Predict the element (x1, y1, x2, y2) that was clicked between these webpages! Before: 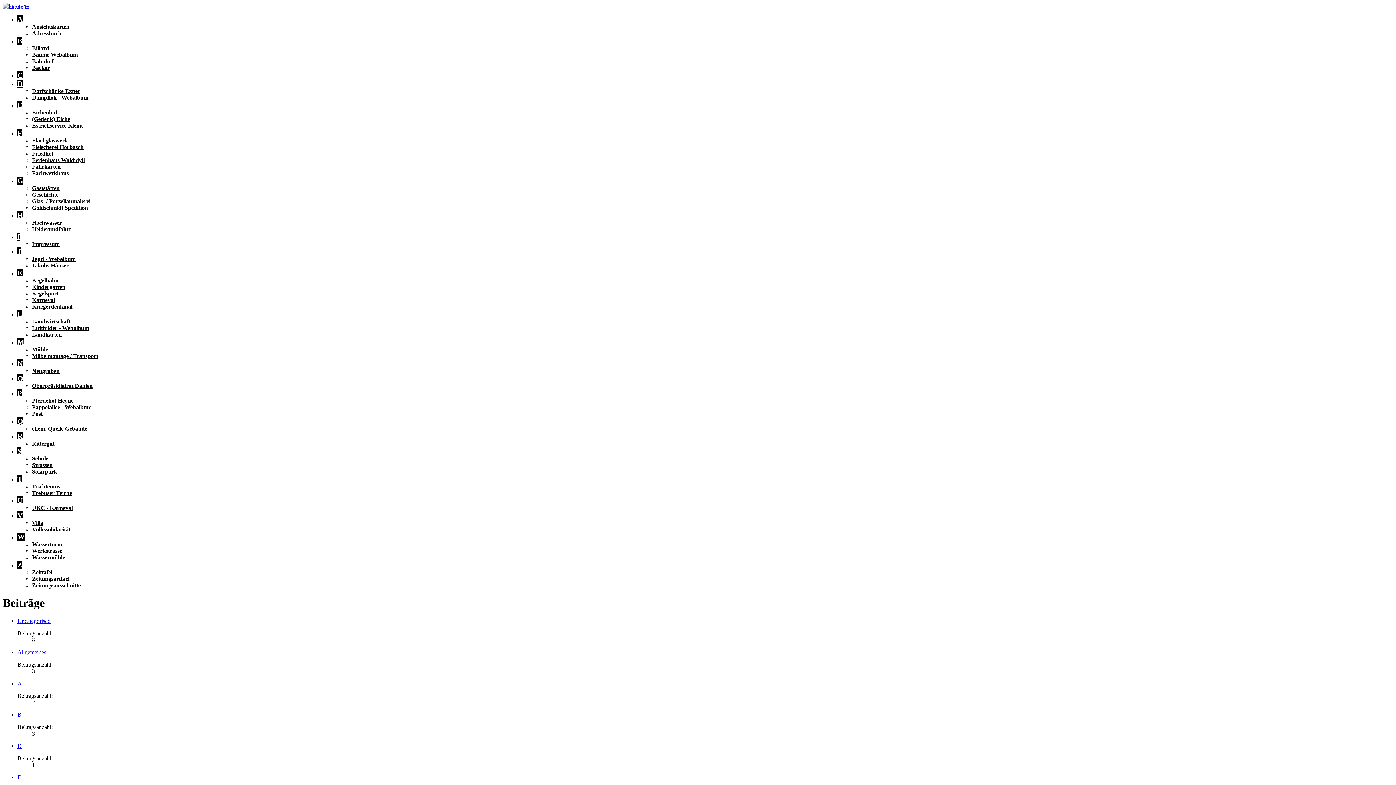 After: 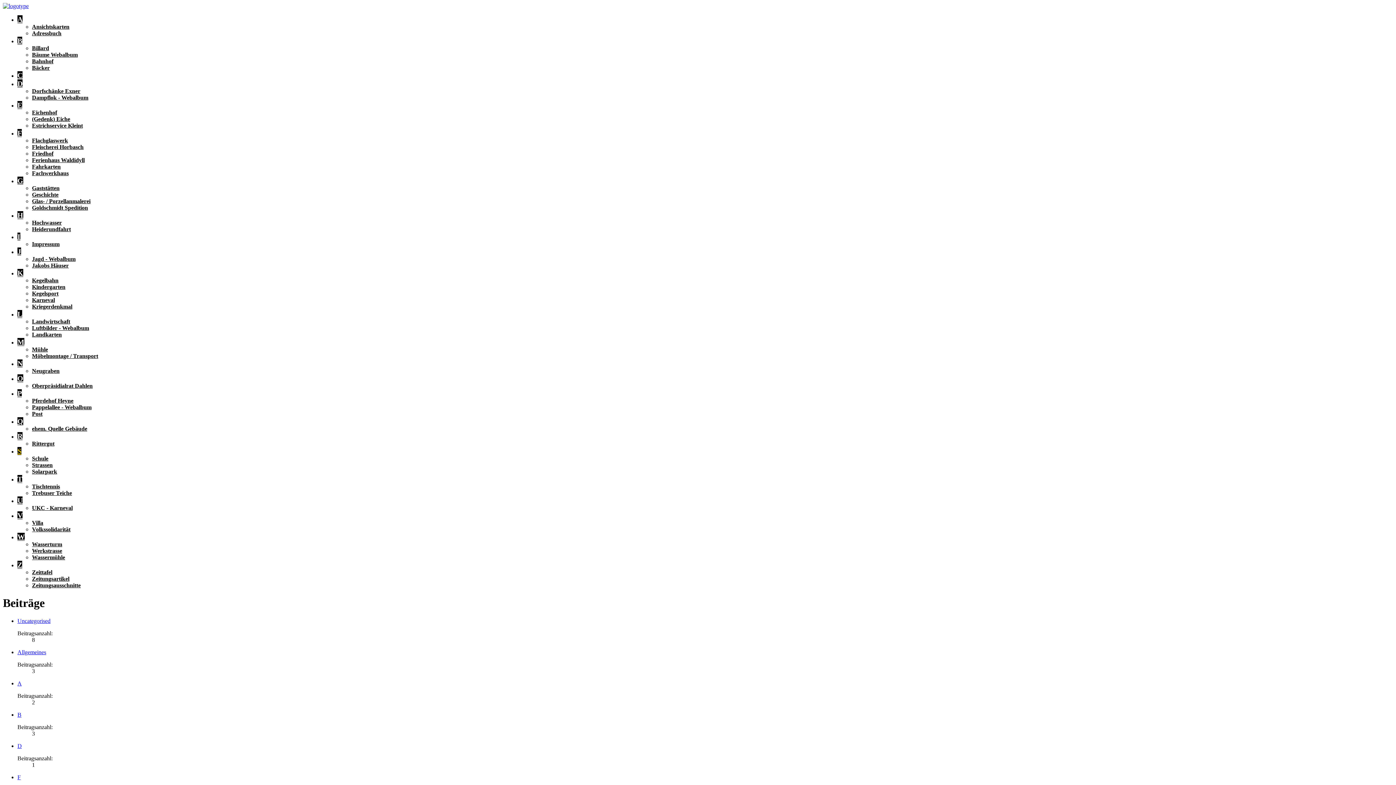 Action: label: S bbox: (17, 447, 21, 455)